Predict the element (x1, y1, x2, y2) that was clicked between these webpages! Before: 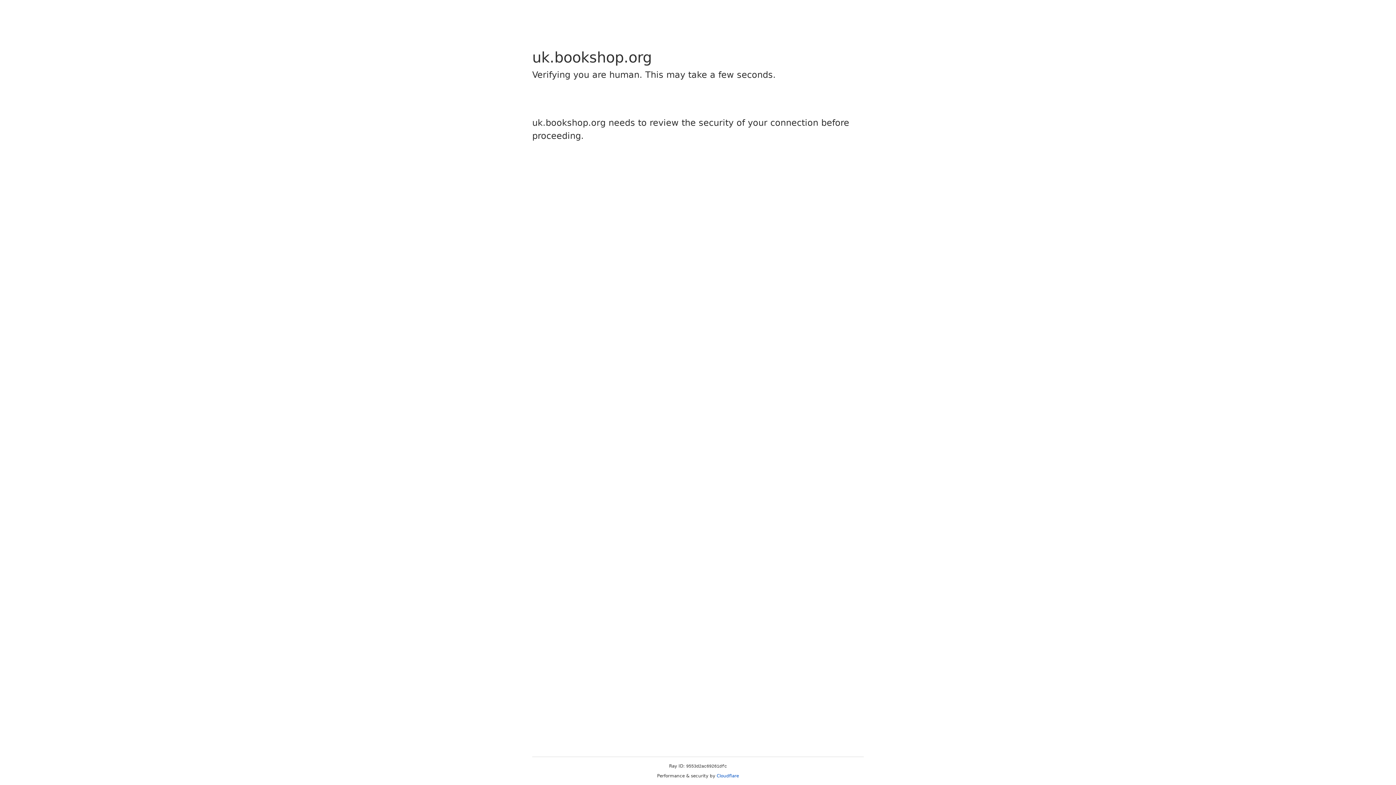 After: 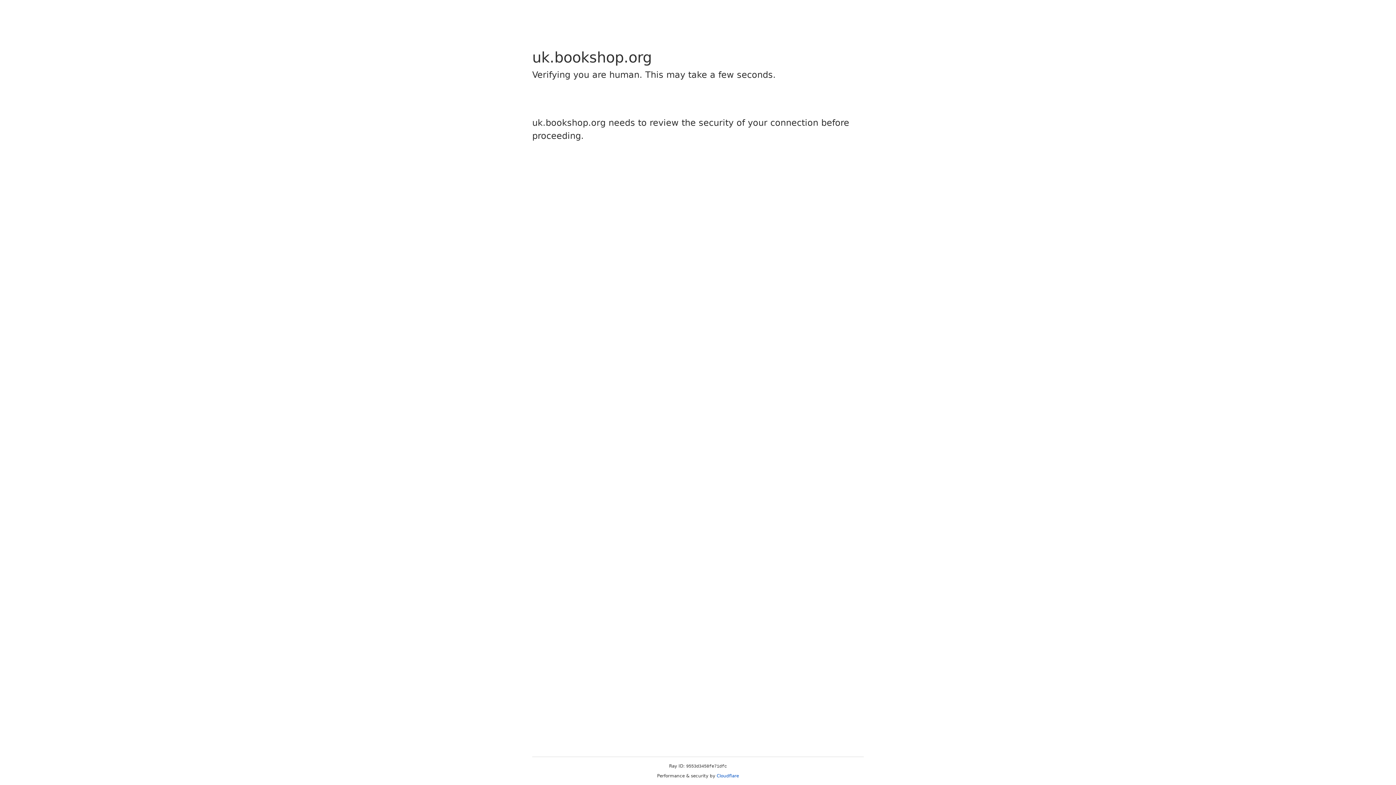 Action: bbox: (716, 773, 739, 778) label: Cloudflare